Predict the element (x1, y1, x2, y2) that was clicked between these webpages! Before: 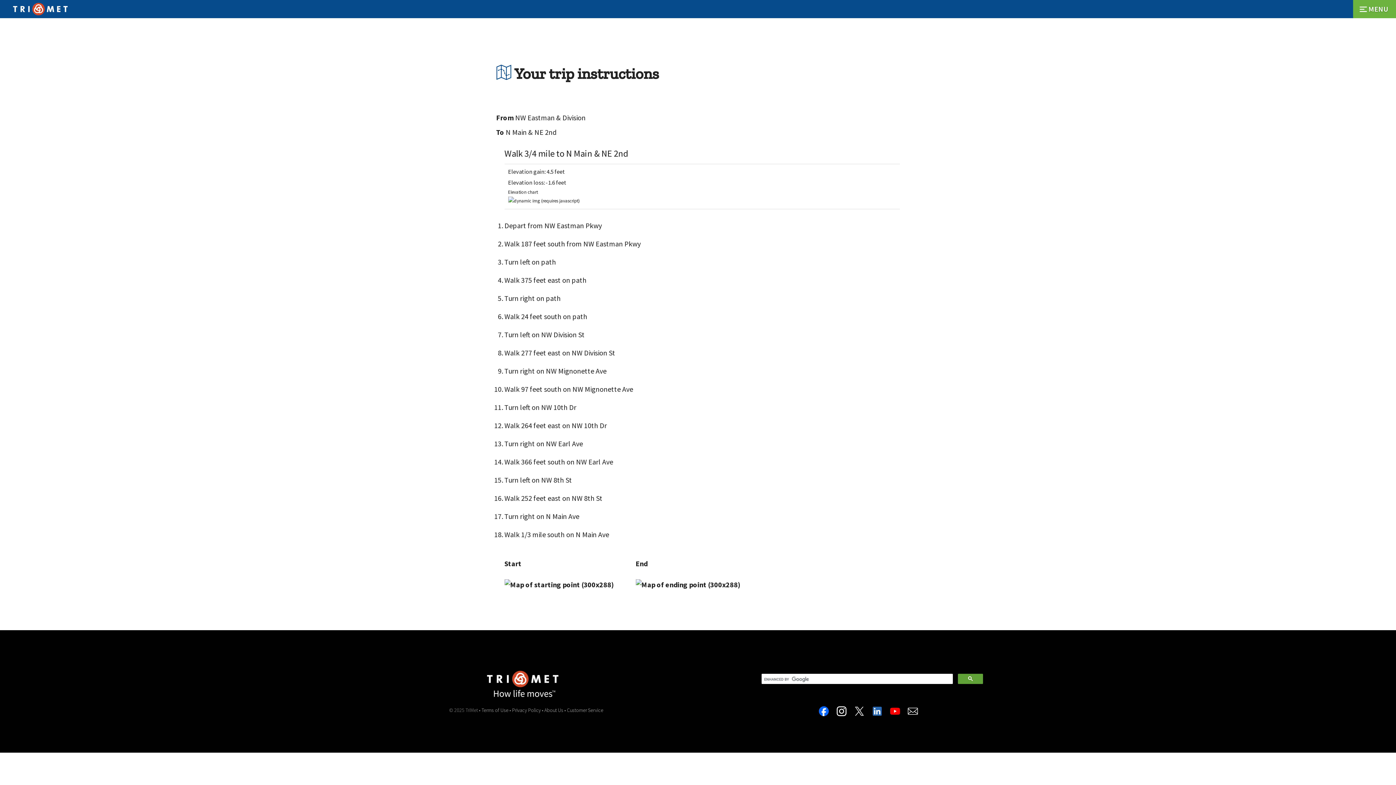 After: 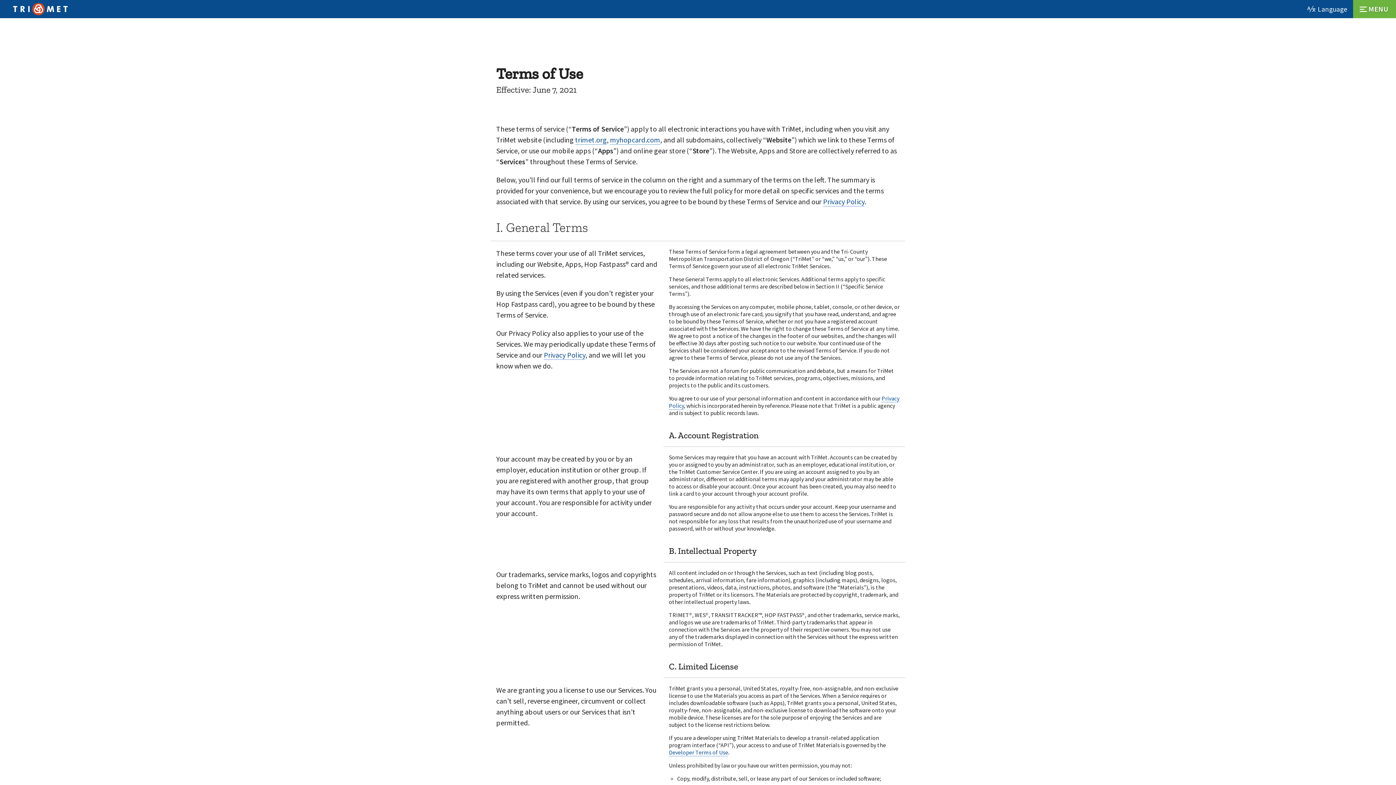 Action: label: Terms of Use bbox: (481, 707, 508, 713)